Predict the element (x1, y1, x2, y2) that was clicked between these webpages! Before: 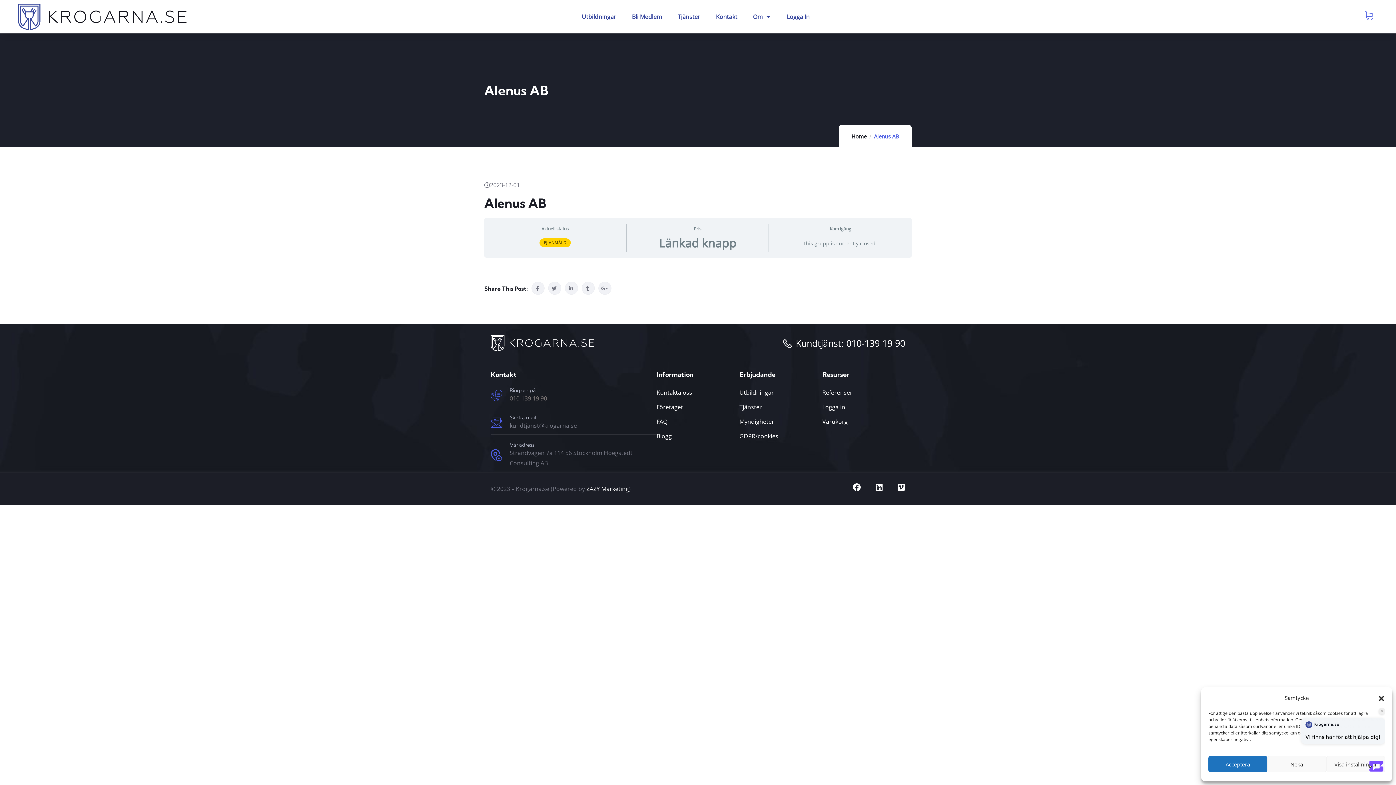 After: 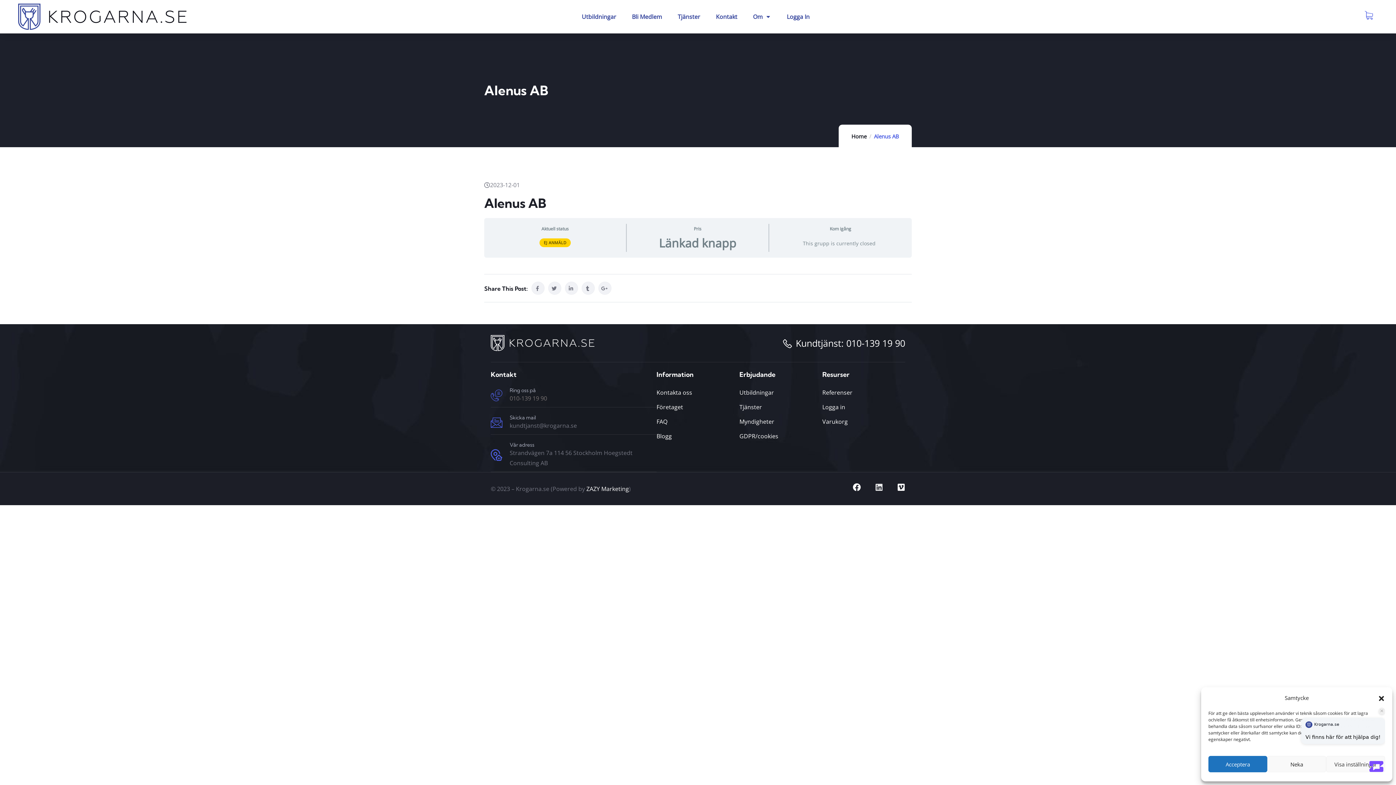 Action: bbox: (875, 483, 883, 491) label: Linkedin